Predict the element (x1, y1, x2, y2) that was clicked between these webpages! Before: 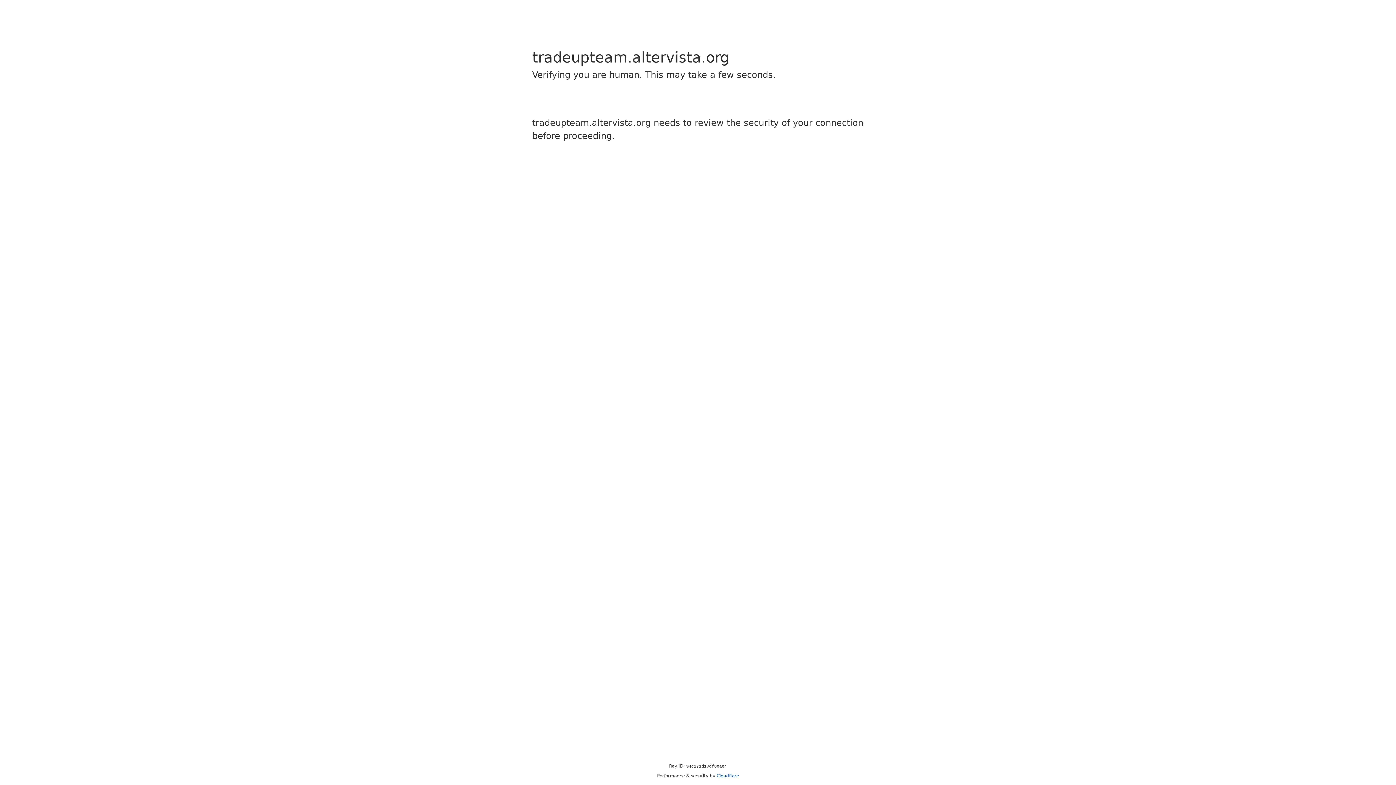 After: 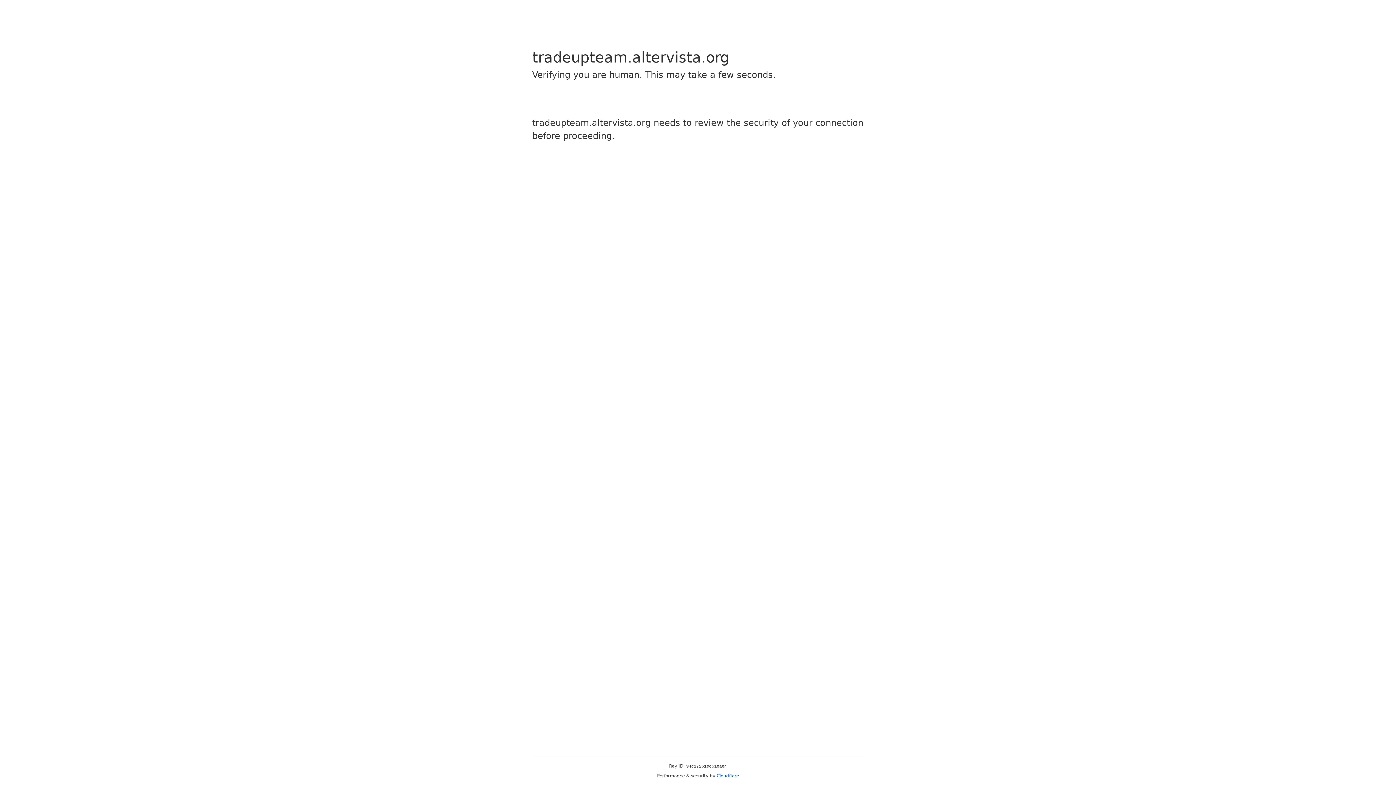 Action: label: Cloudflare bbox: (716, 773, 739, 778)